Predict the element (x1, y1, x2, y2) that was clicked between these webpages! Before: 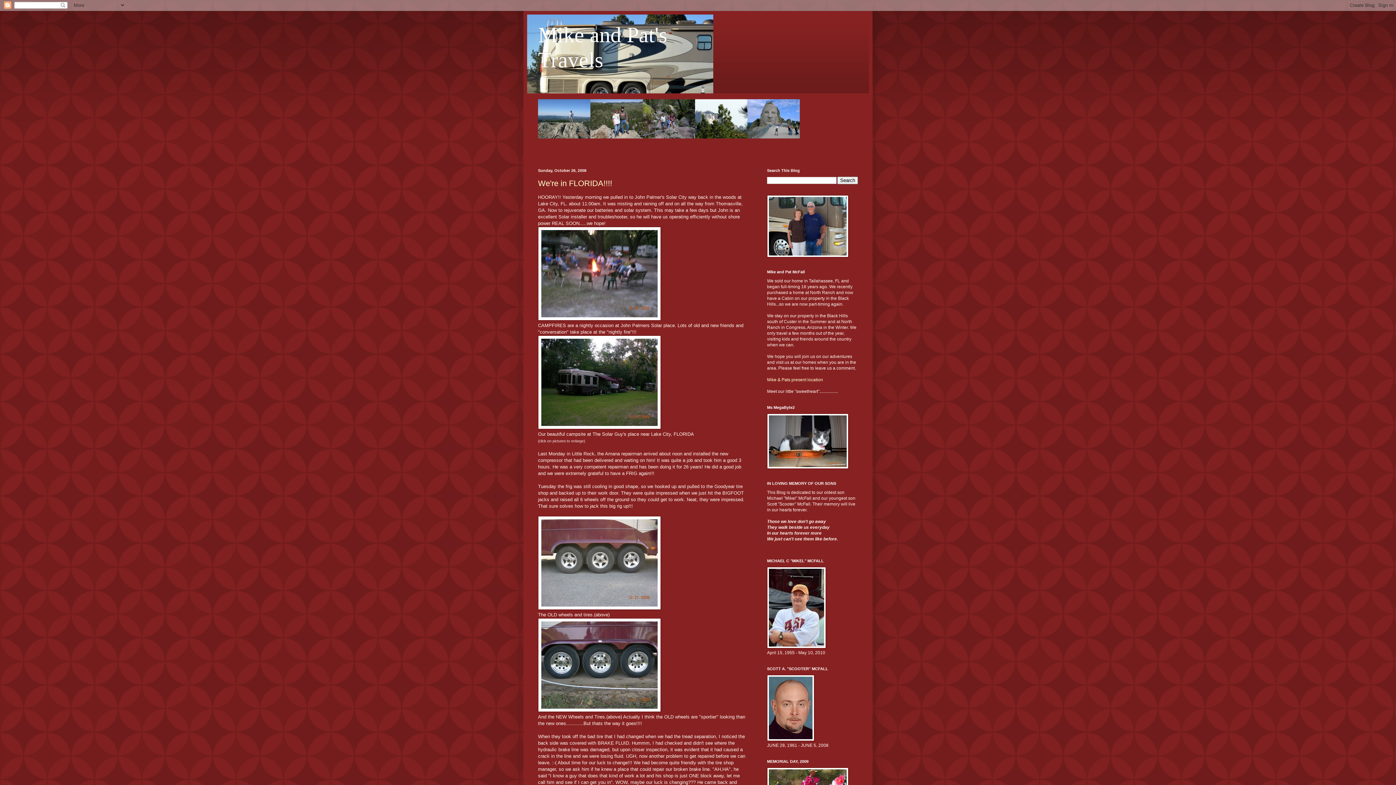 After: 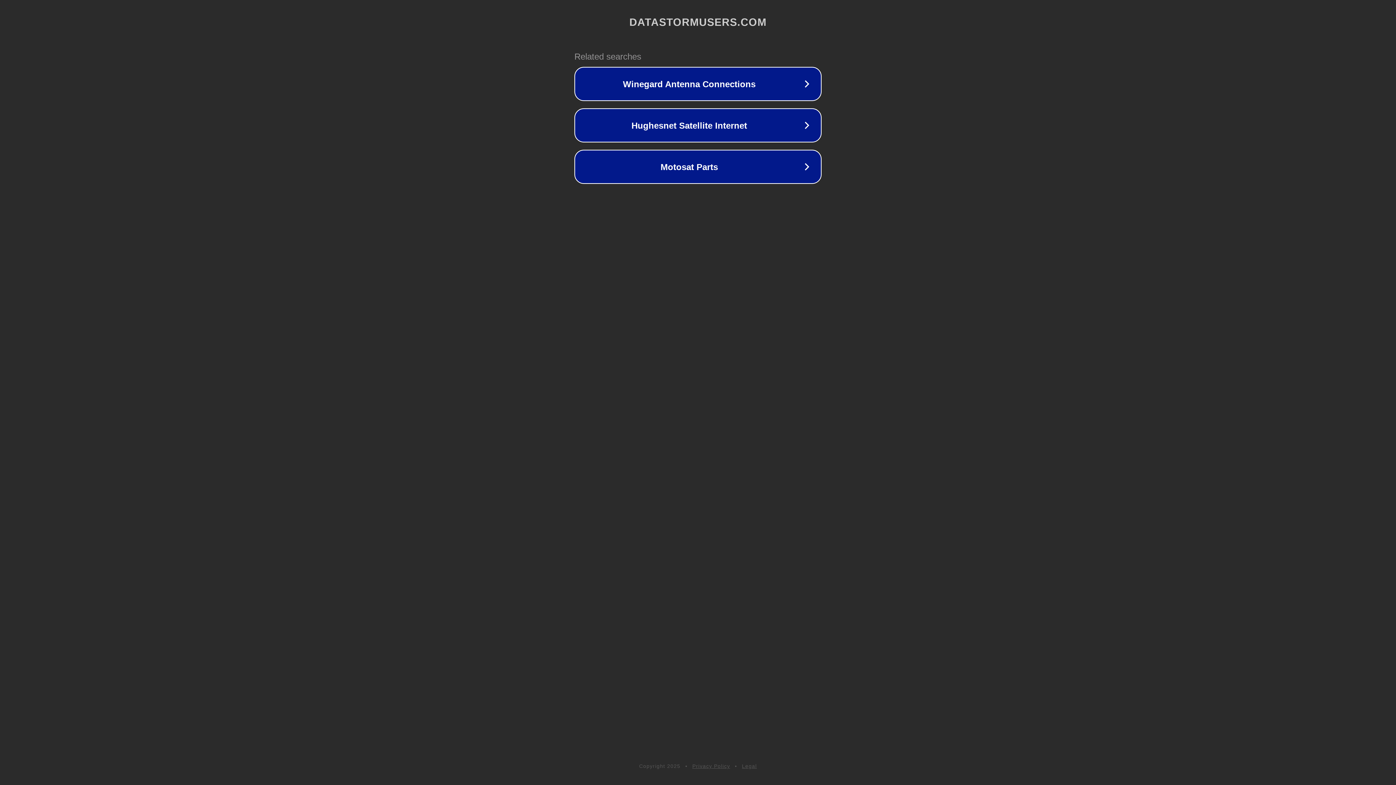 Action: label: Mike & Pats present location bbox: (767, 377, 823, 382)